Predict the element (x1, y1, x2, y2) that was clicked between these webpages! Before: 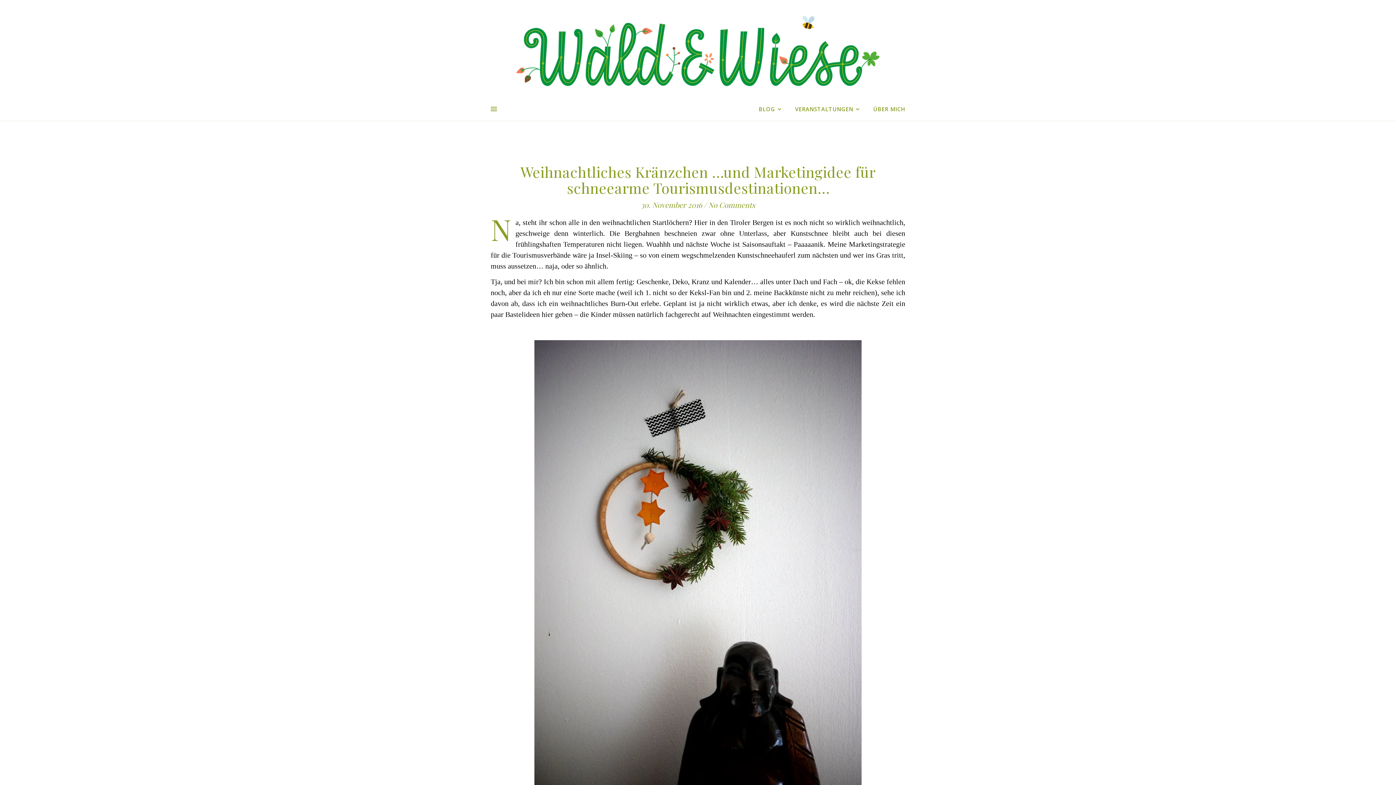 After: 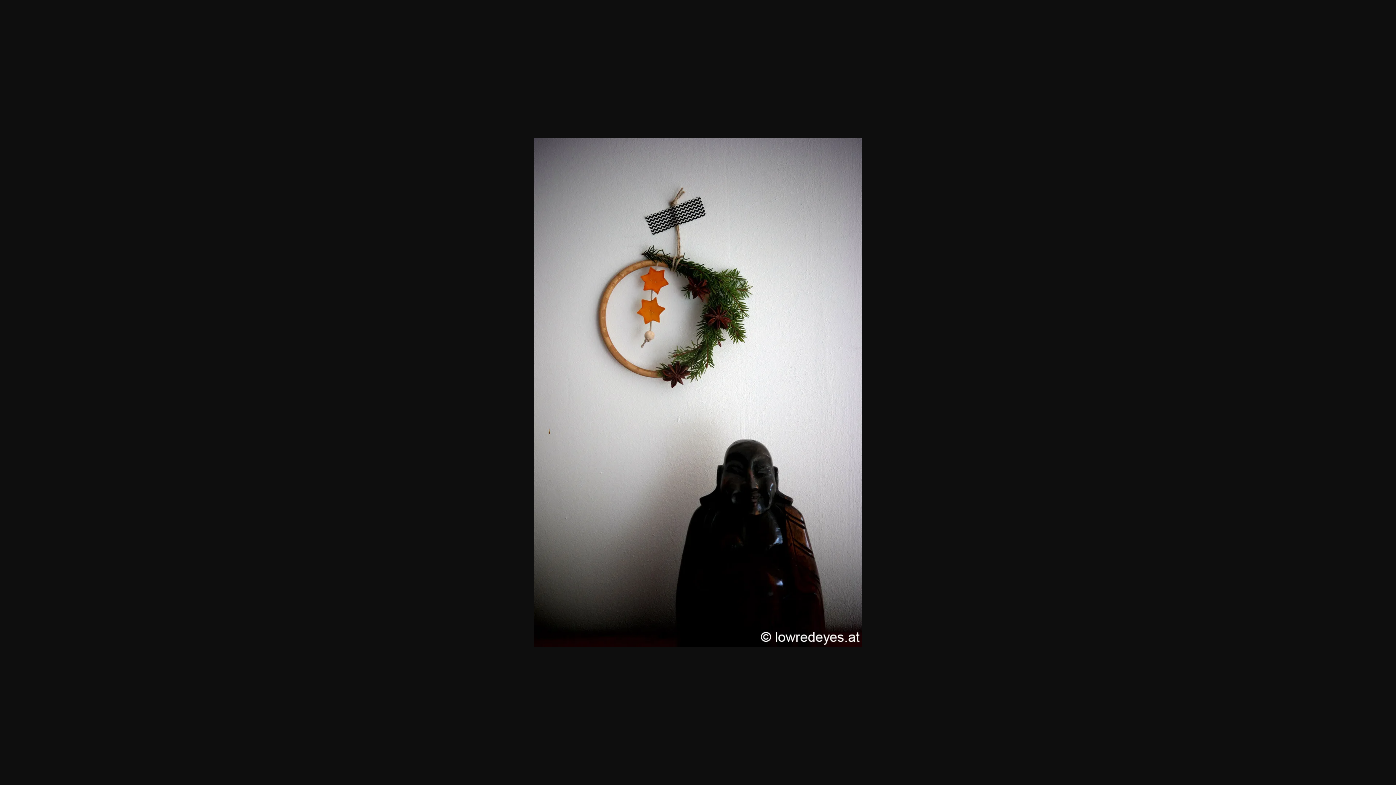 Action: bbox: (490, 340, 905, 849)